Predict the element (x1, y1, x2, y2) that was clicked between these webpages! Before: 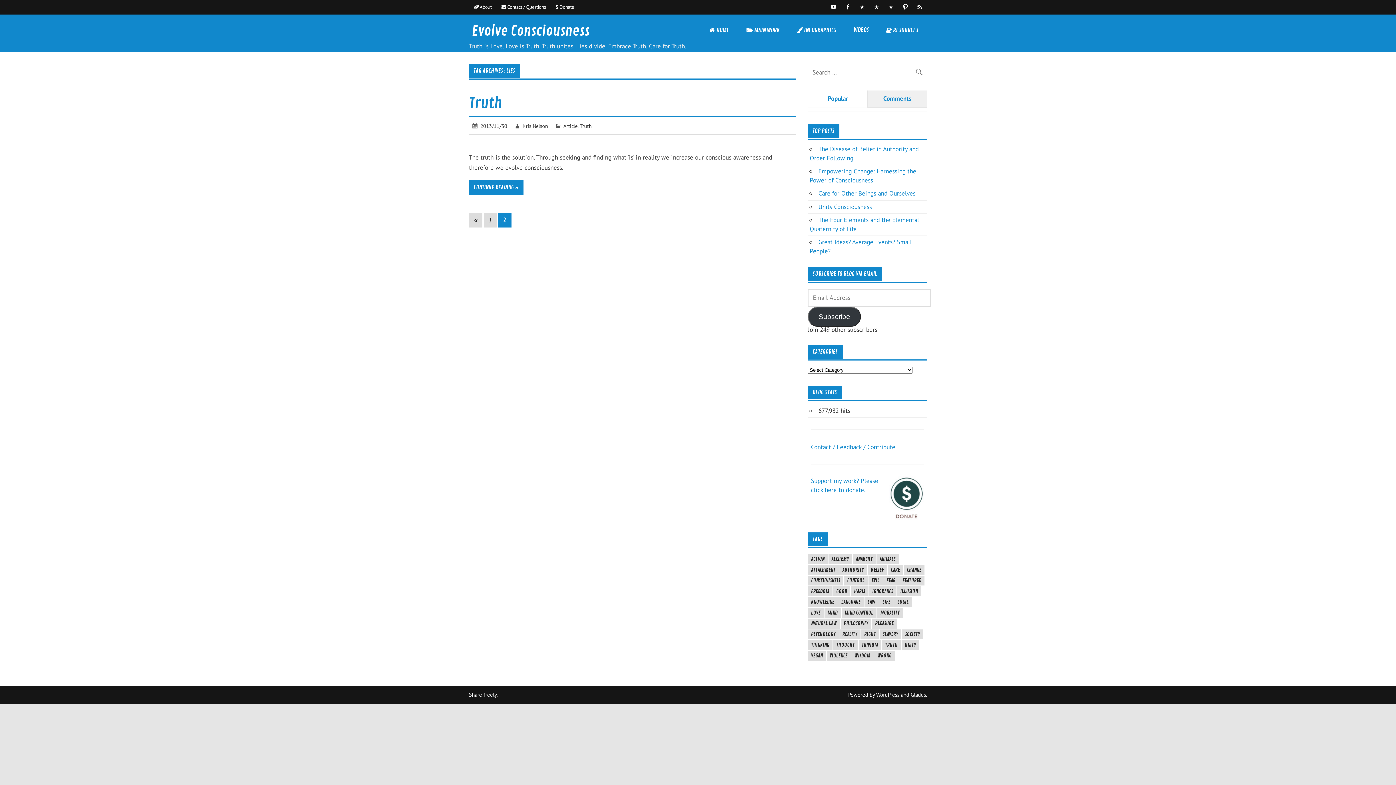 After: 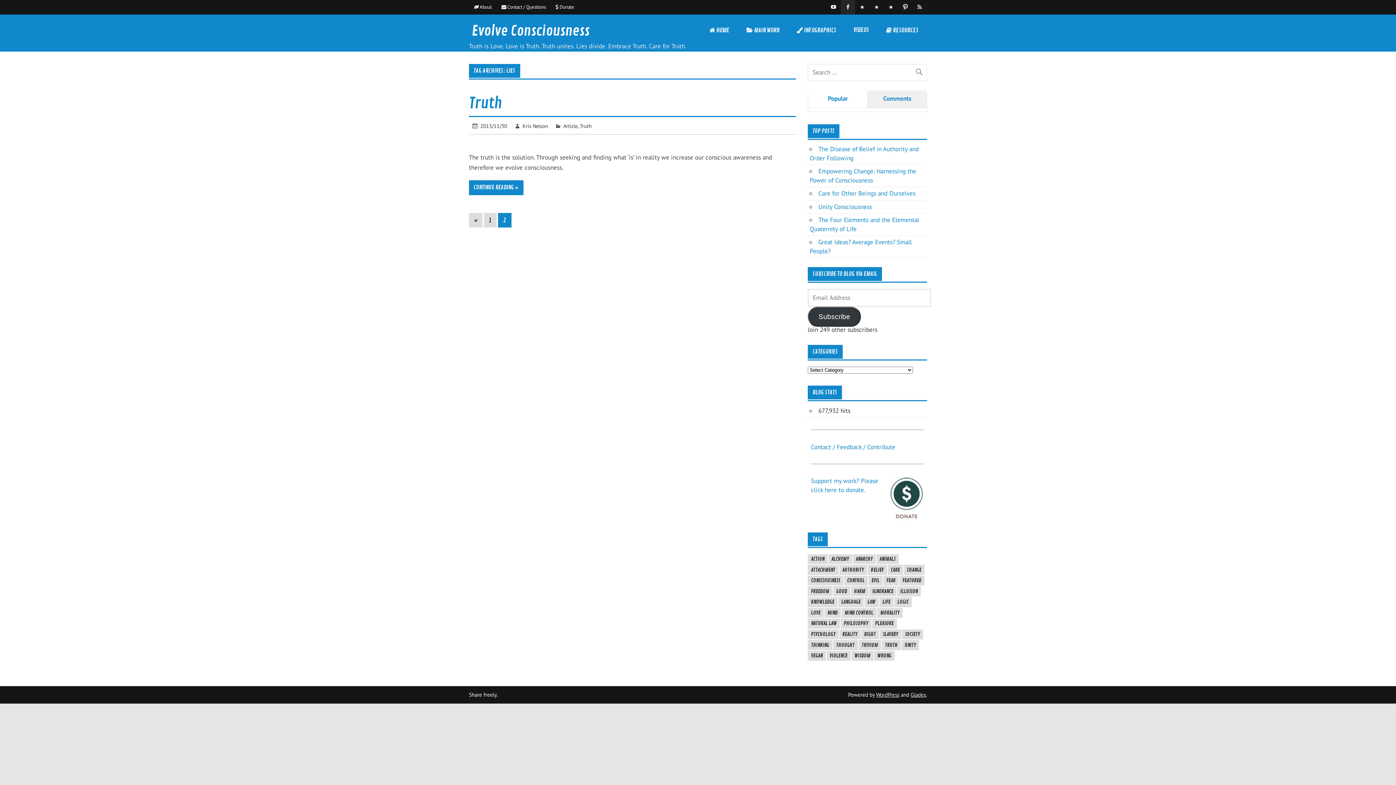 Action: bbox: (841, 0, 855, 14)